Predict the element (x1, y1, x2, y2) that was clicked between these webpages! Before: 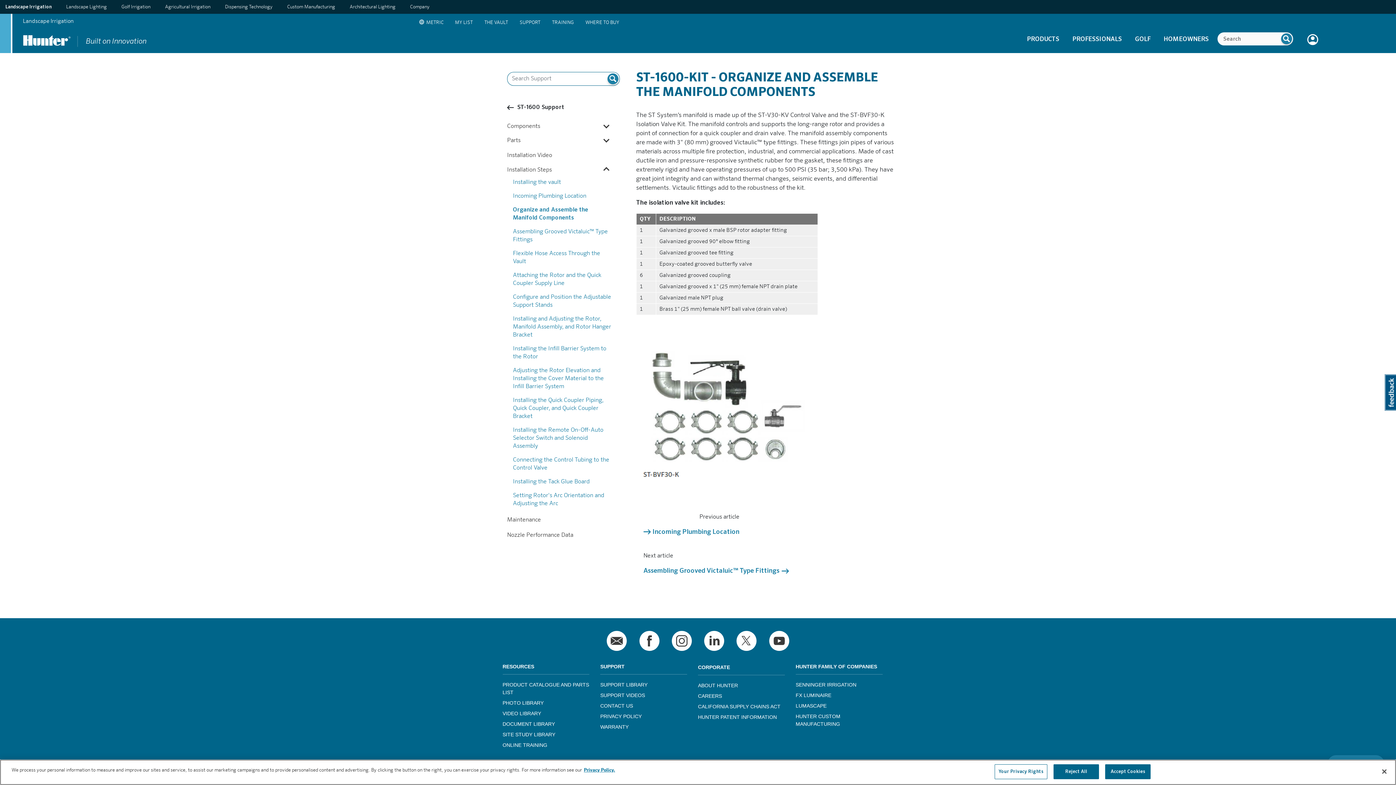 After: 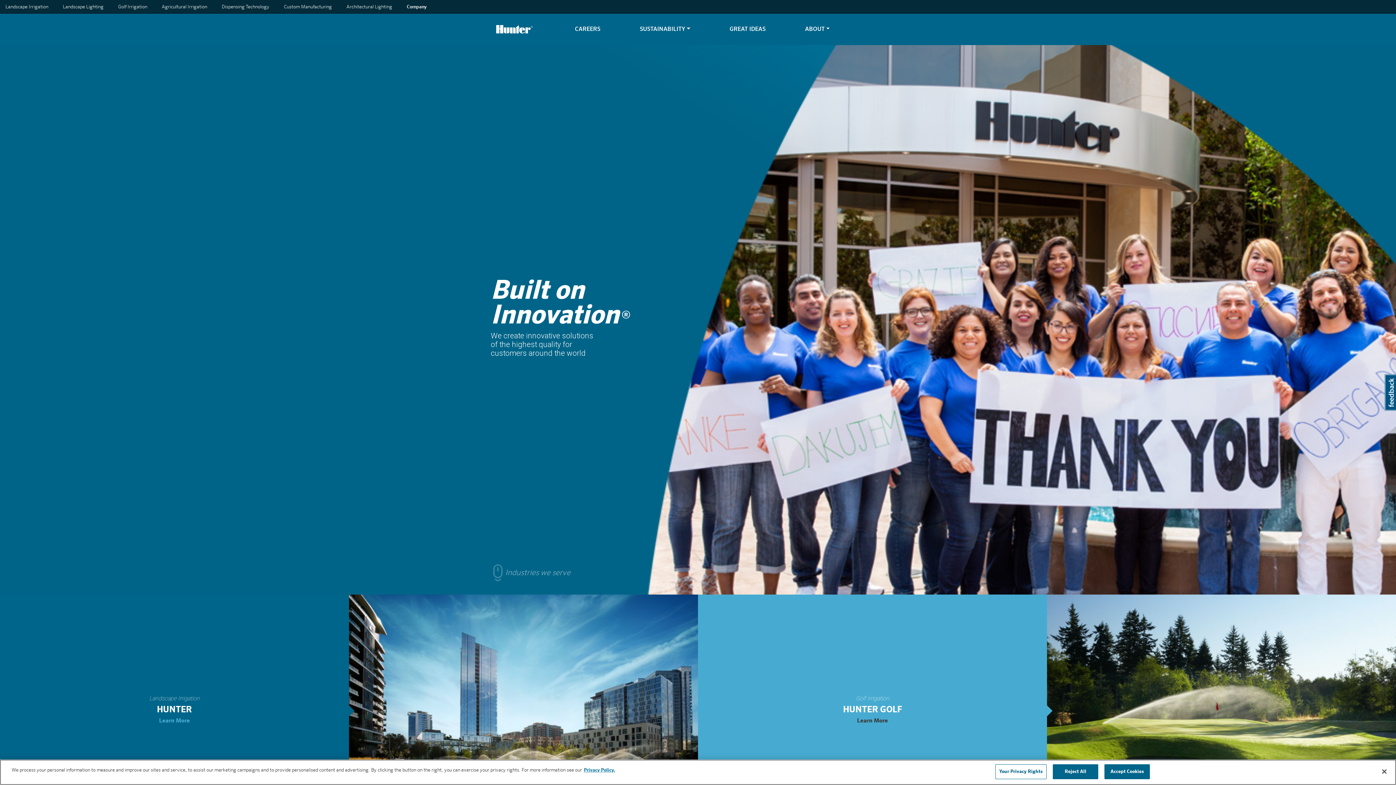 Action: bbox: (410, 2, 429, 11) label: Company